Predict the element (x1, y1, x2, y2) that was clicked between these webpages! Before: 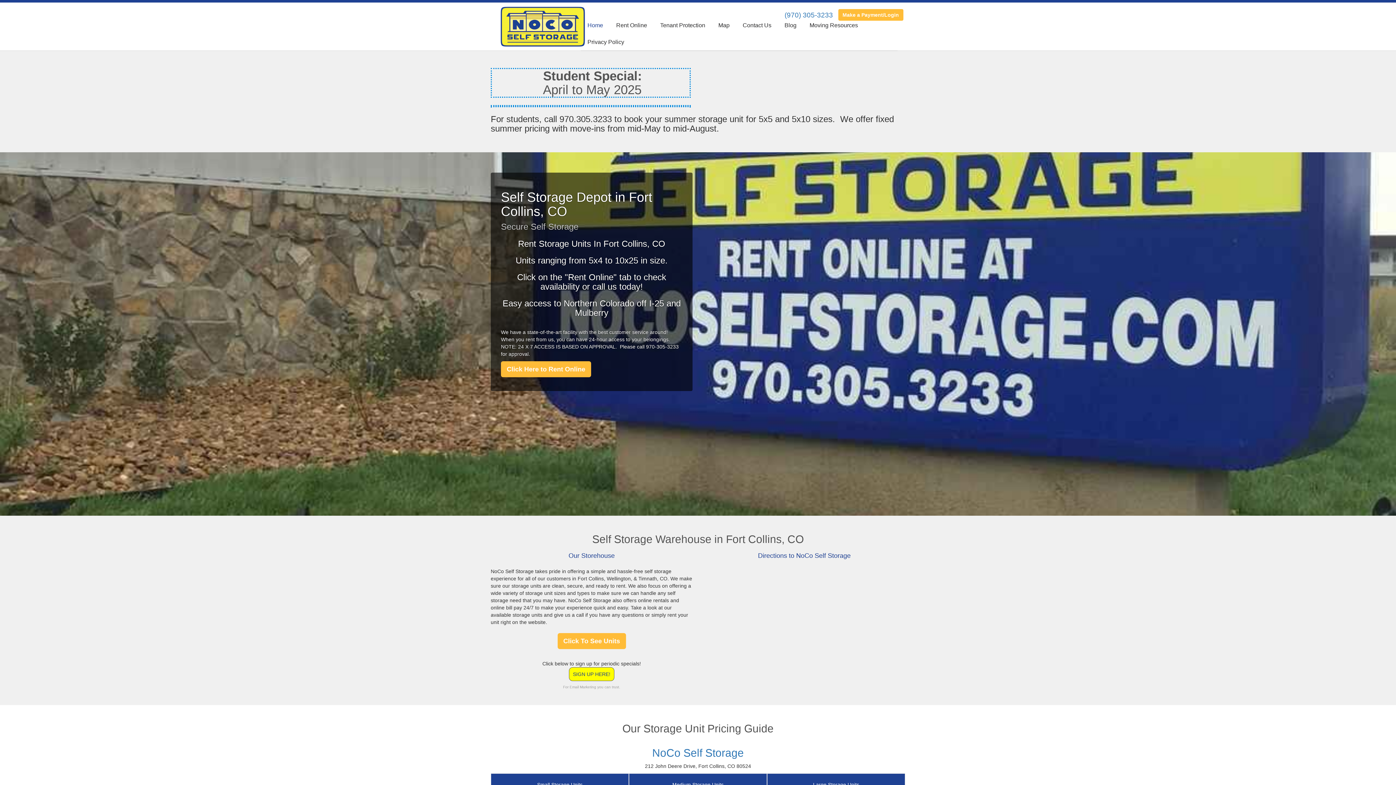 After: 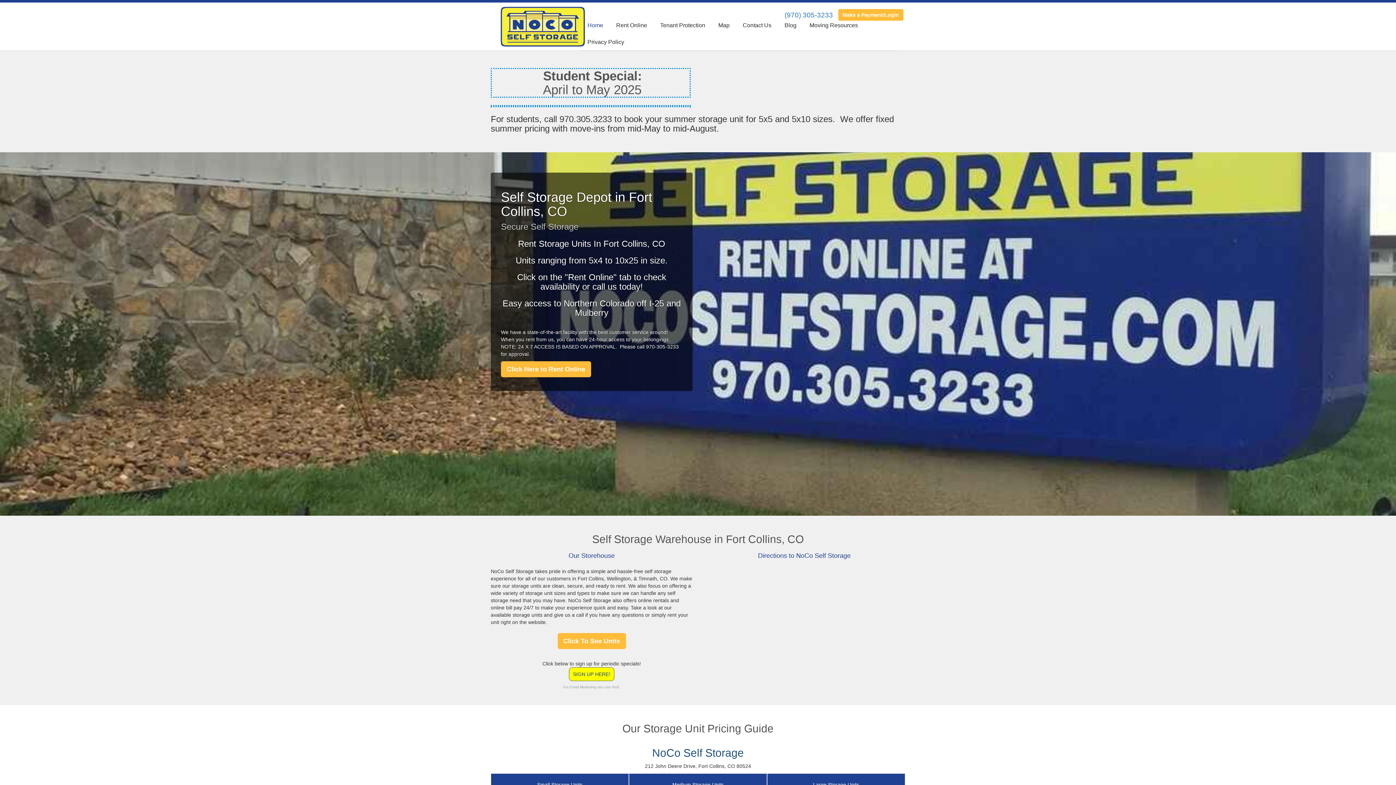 Action: label: NoCo Self Storage bbox: (652, 747, 744, 759)